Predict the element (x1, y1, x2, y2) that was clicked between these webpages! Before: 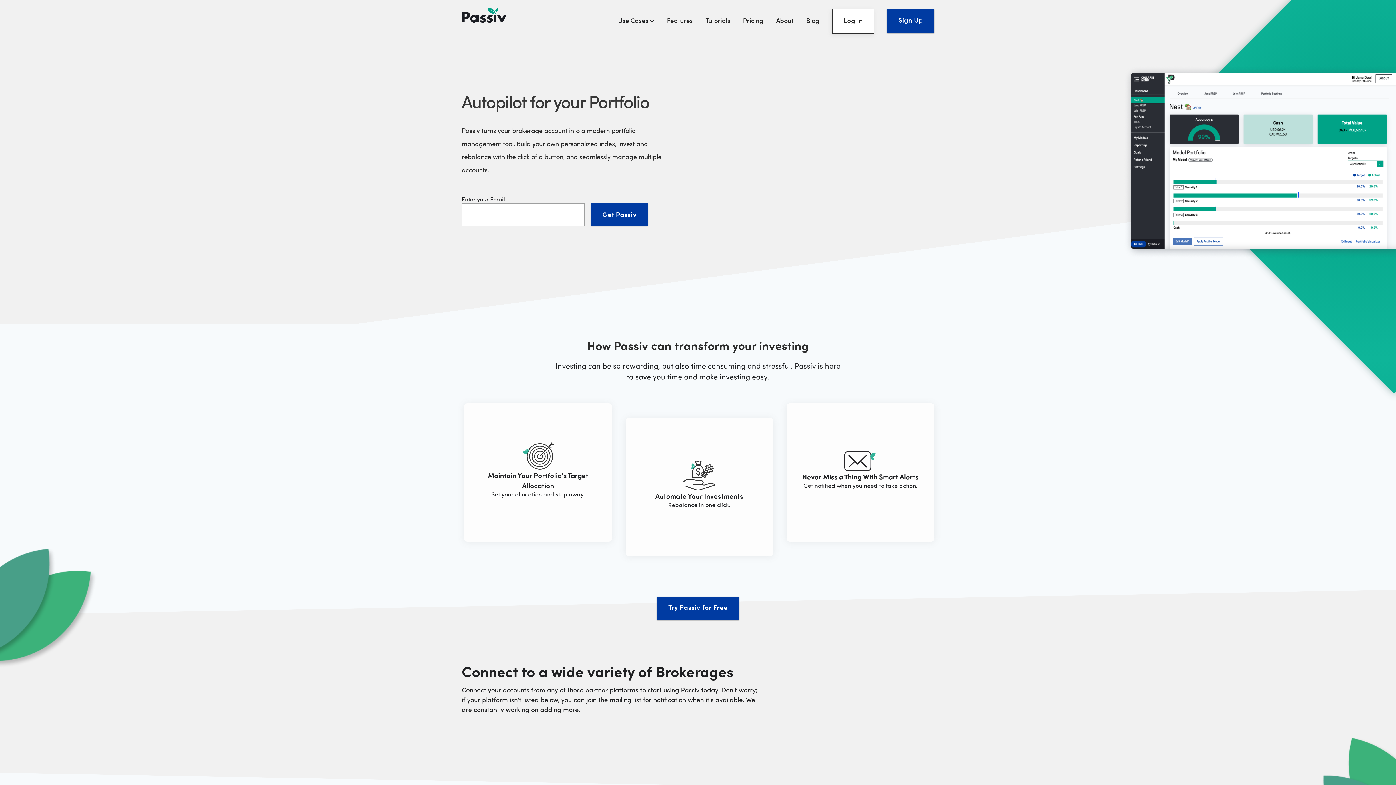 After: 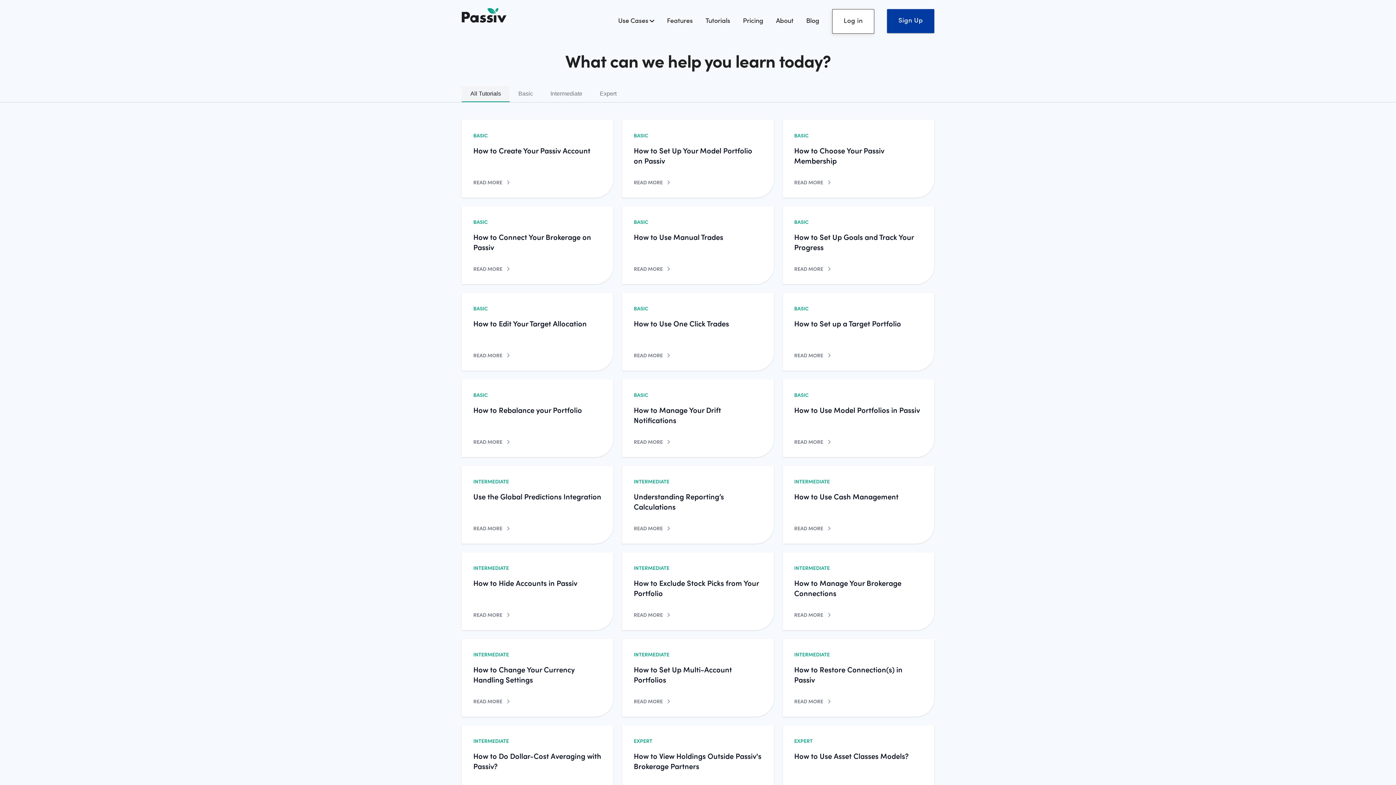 Action: bbox: (705, 15, 730, 24) label: Tutorials